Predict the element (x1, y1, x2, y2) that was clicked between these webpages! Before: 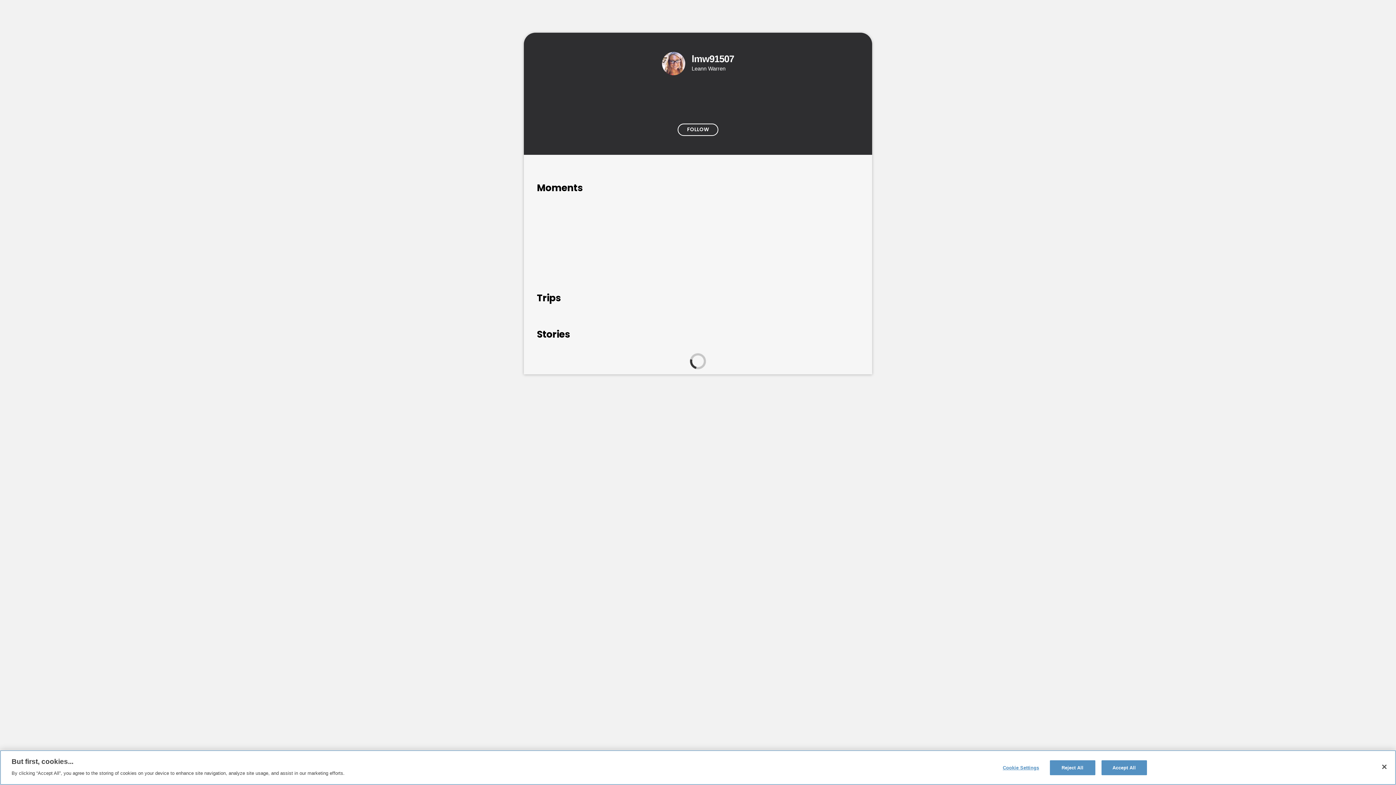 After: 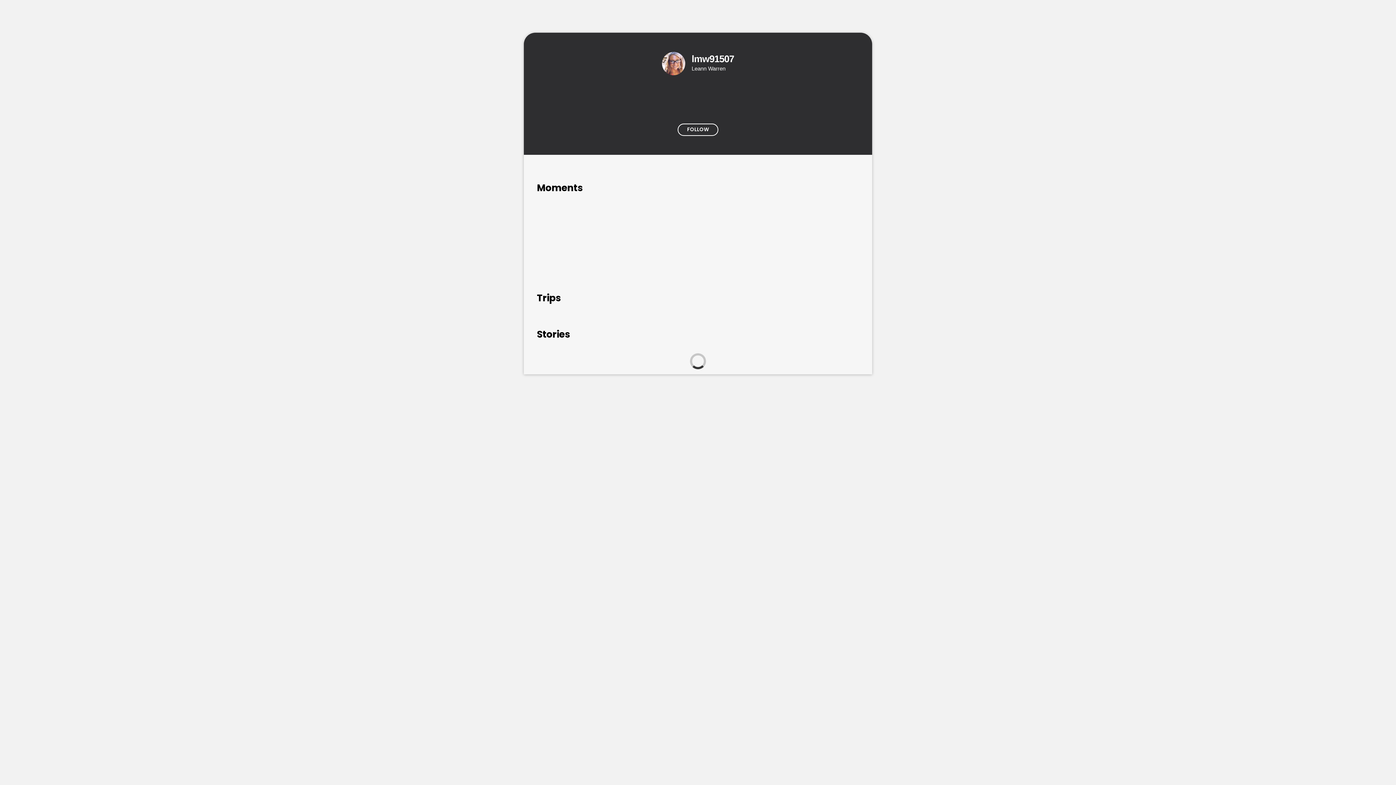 Action: label: Reject All bbox: (1050, 760, 1095, 775)